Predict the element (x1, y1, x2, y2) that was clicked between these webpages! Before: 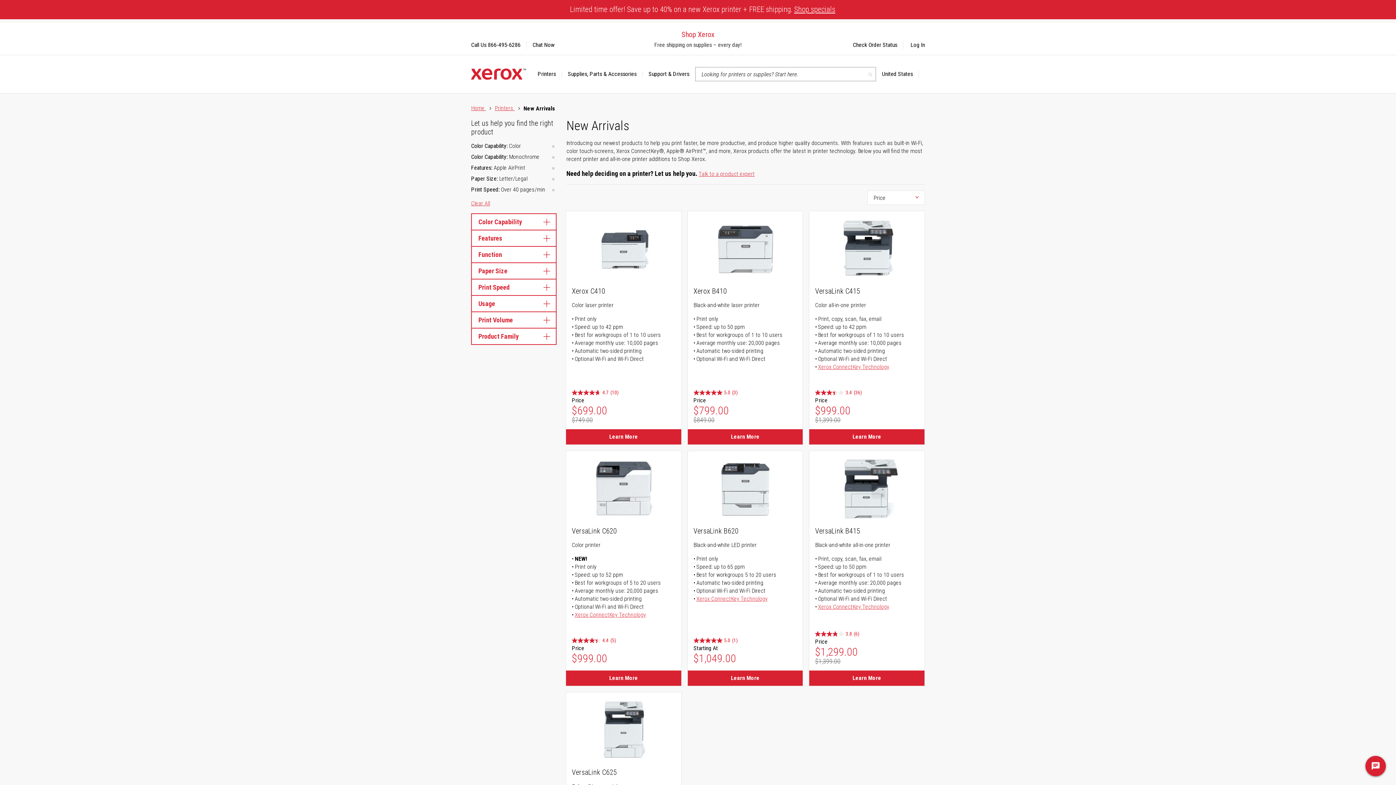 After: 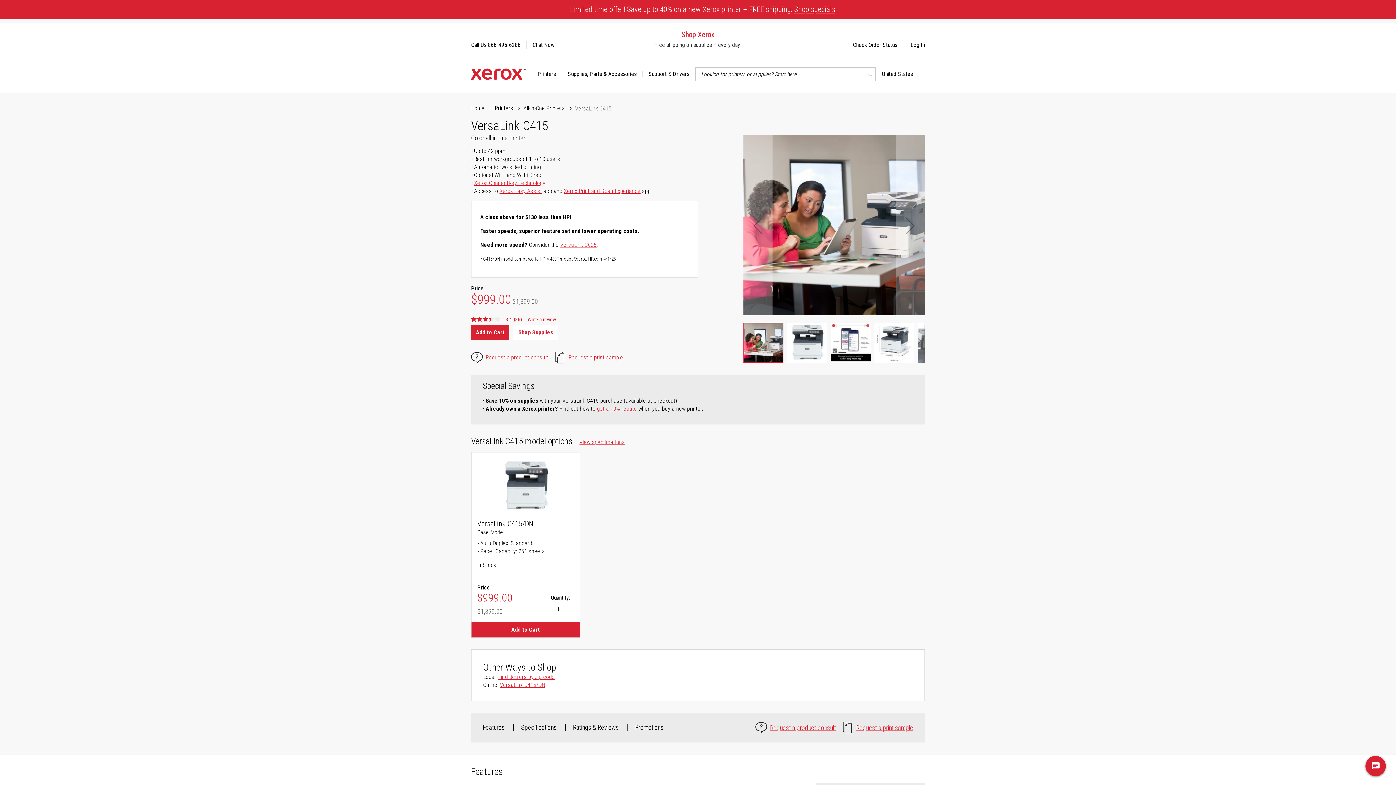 Action: bbox: (835, 217, 899, 281)